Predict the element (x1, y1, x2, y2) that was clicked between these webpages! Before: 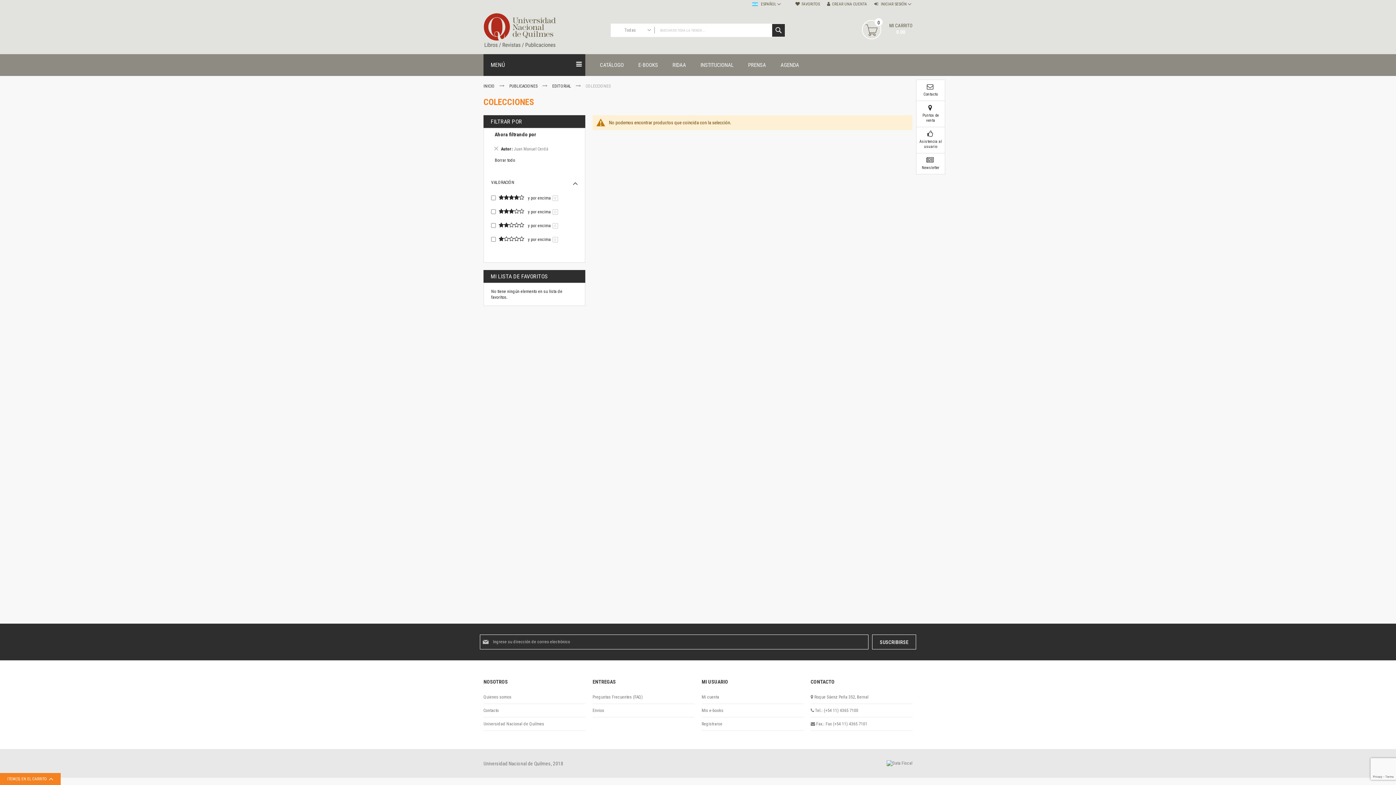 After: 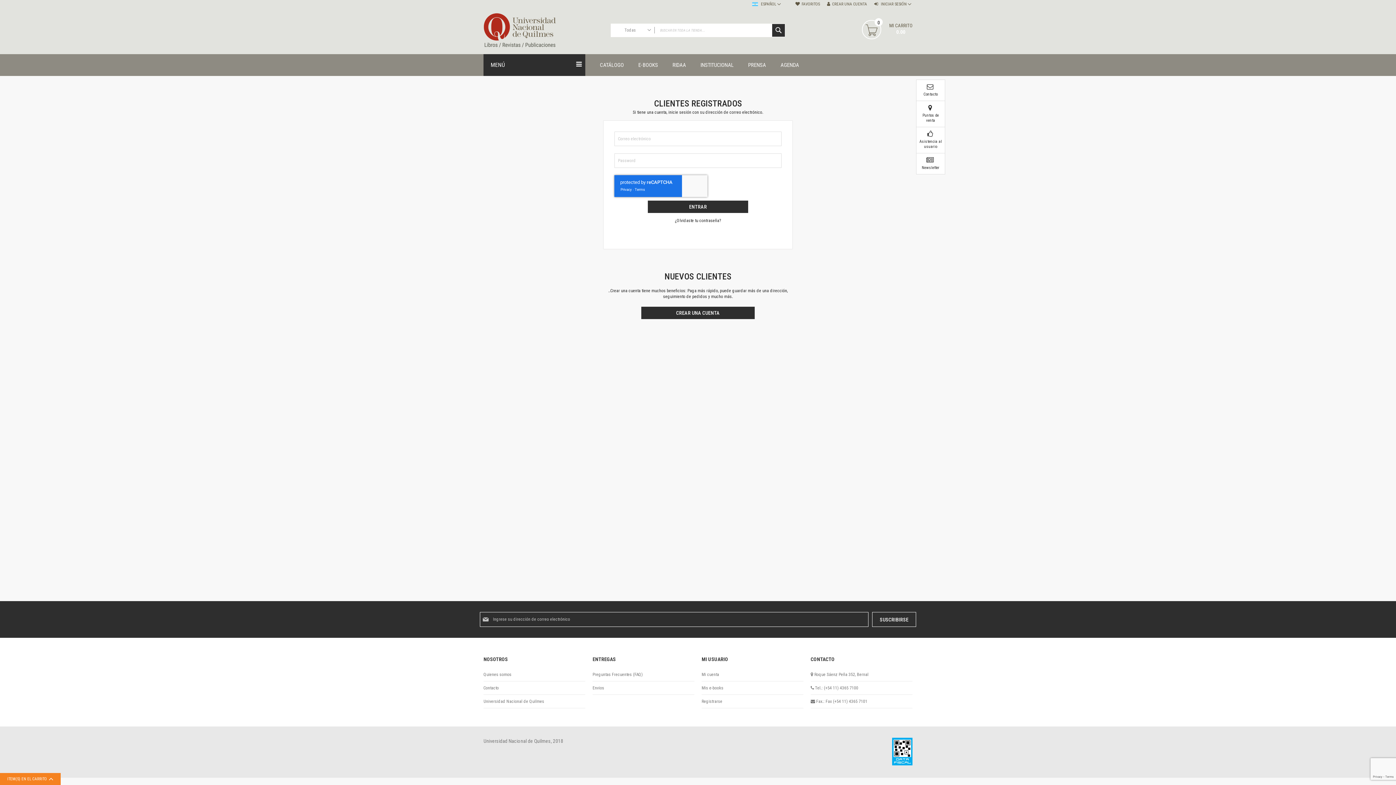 Action: label: Mis e-books bbox: (701, 708, 803, 713)